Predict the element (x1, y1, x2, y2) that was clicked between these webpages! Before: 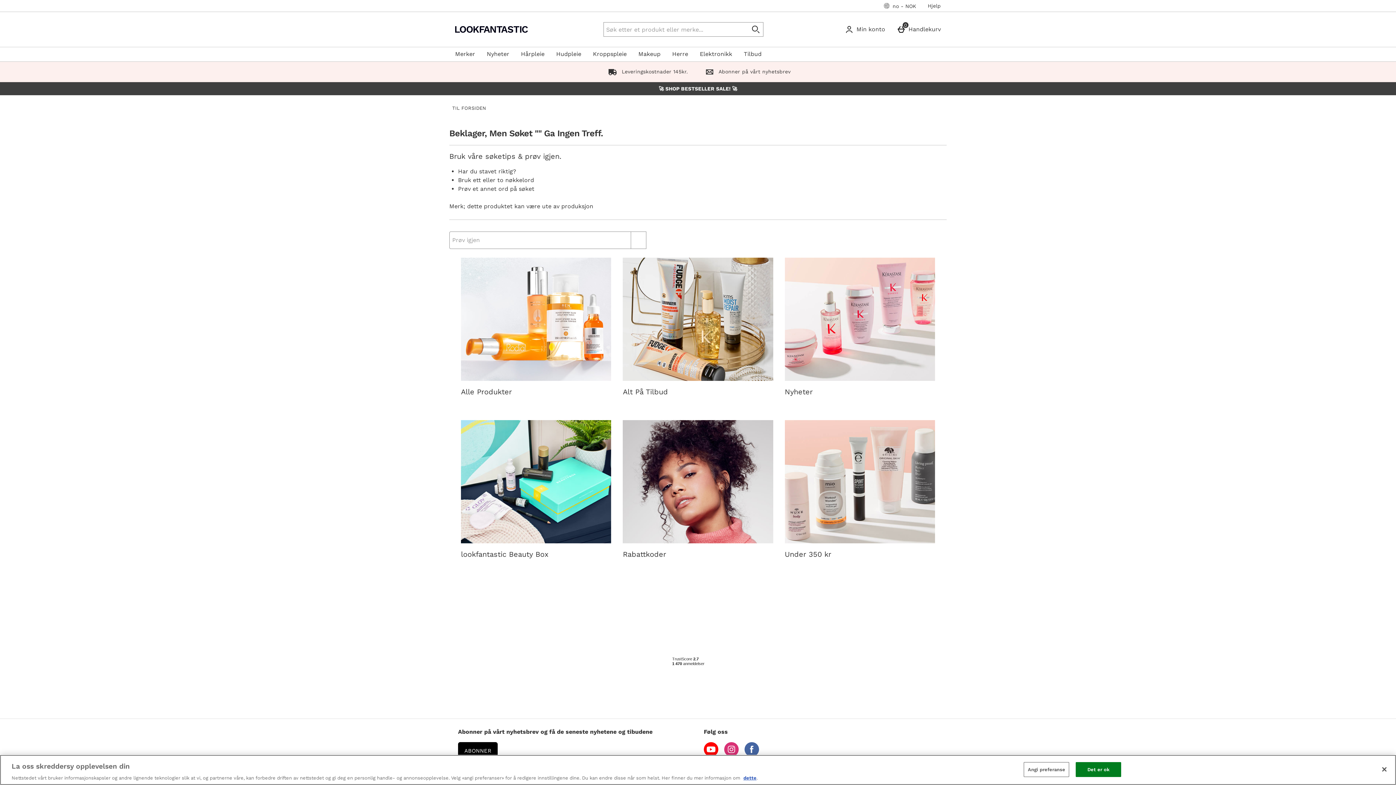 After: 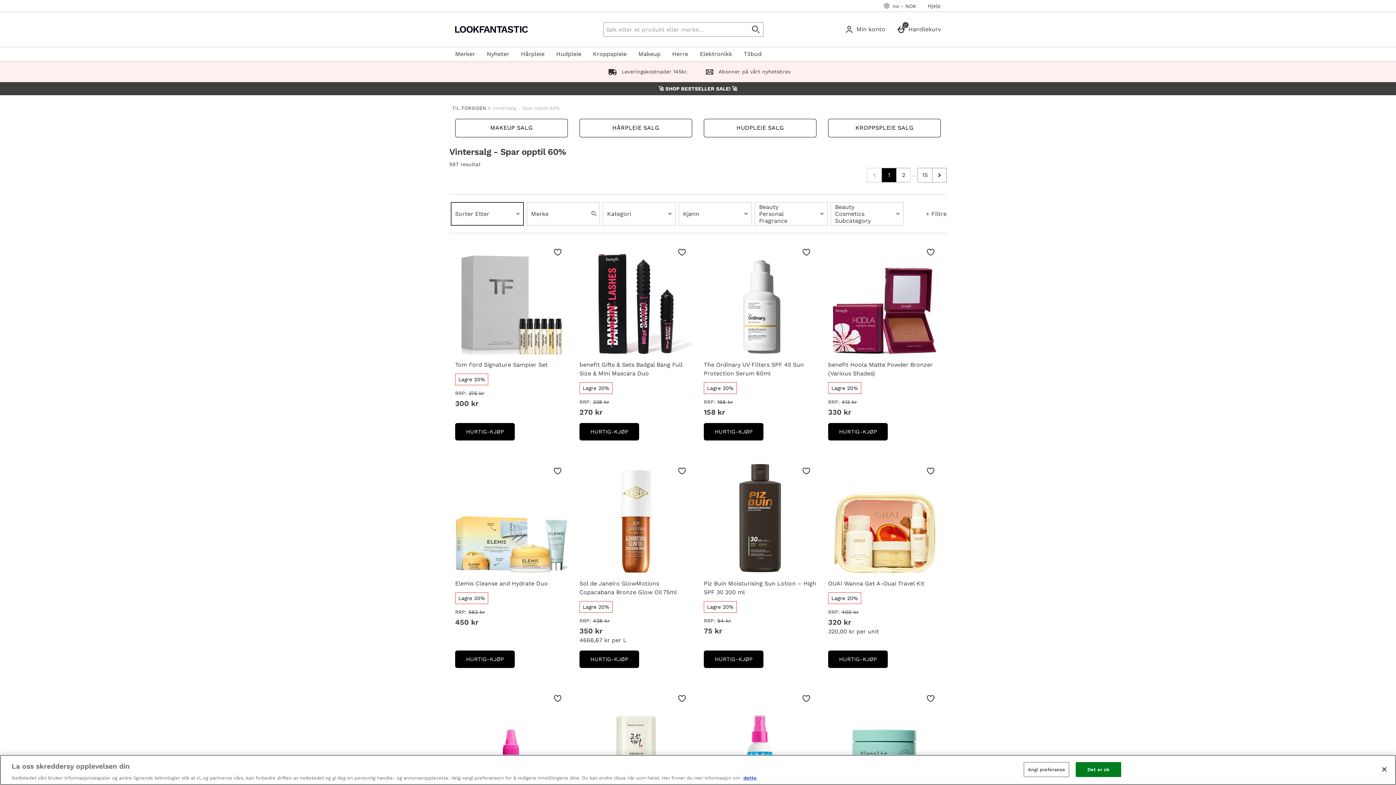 Action: label: Alt På Tilbud bbox: (623, 257, 773, 397)